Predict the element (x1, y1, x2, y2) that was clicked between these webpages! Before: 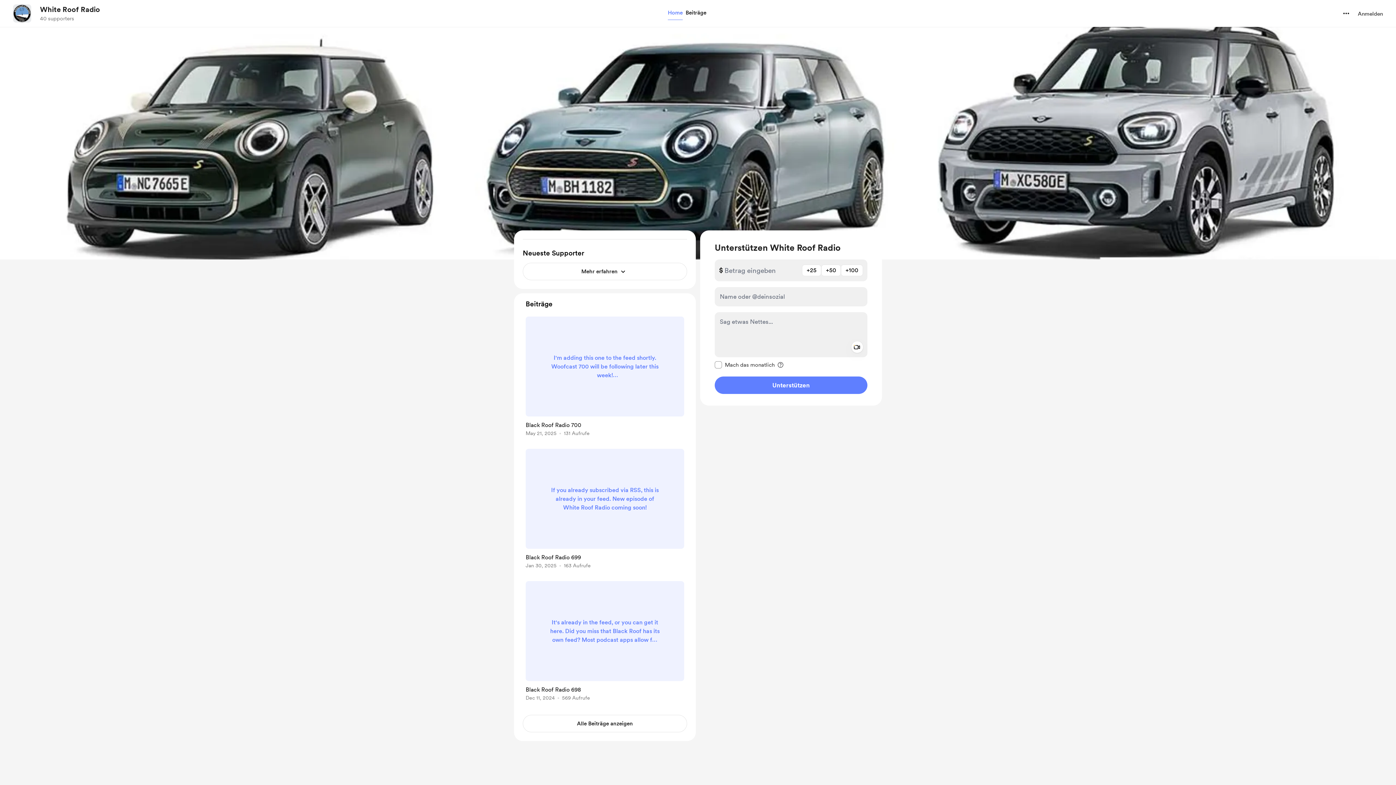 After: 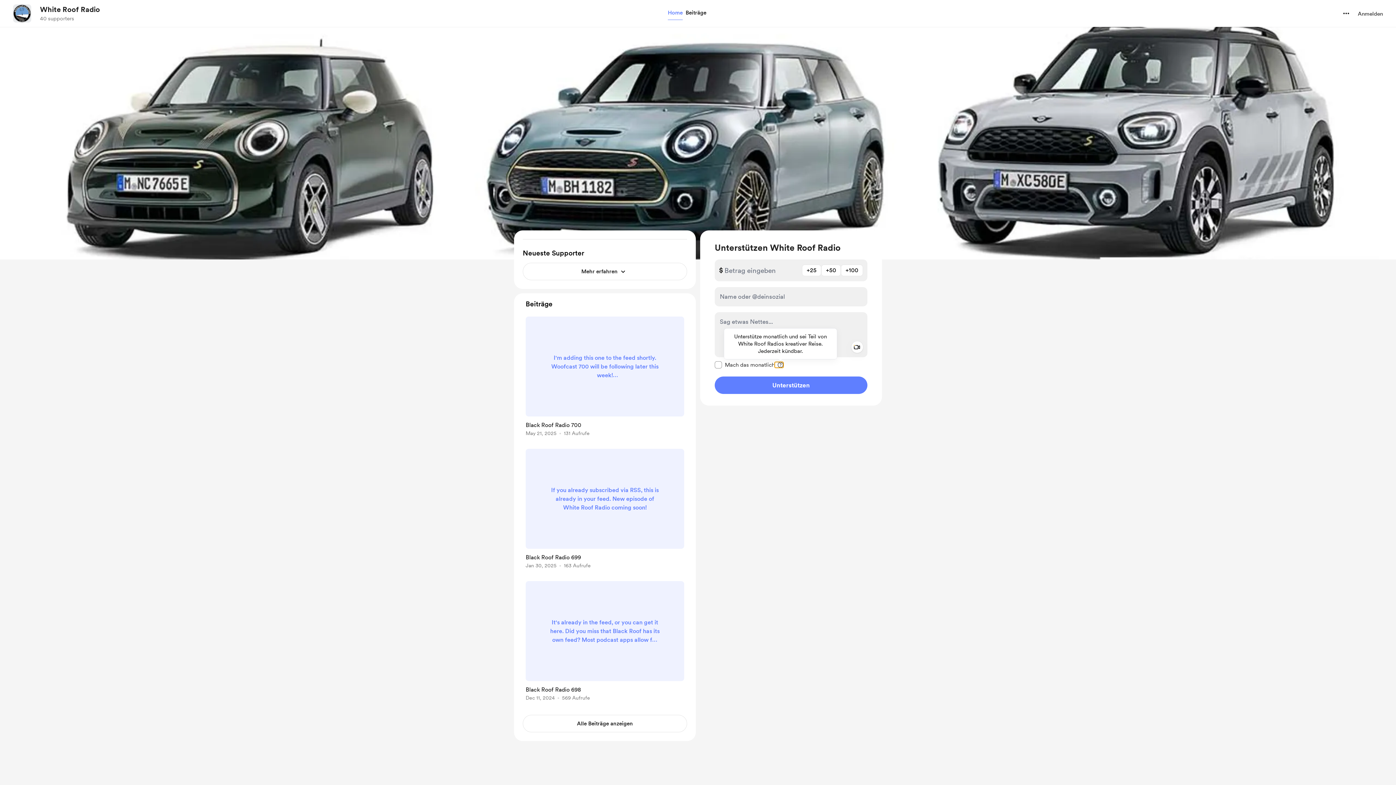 Action: label: Tooltip-Information:  bbox: (774, 362, 783, 367)